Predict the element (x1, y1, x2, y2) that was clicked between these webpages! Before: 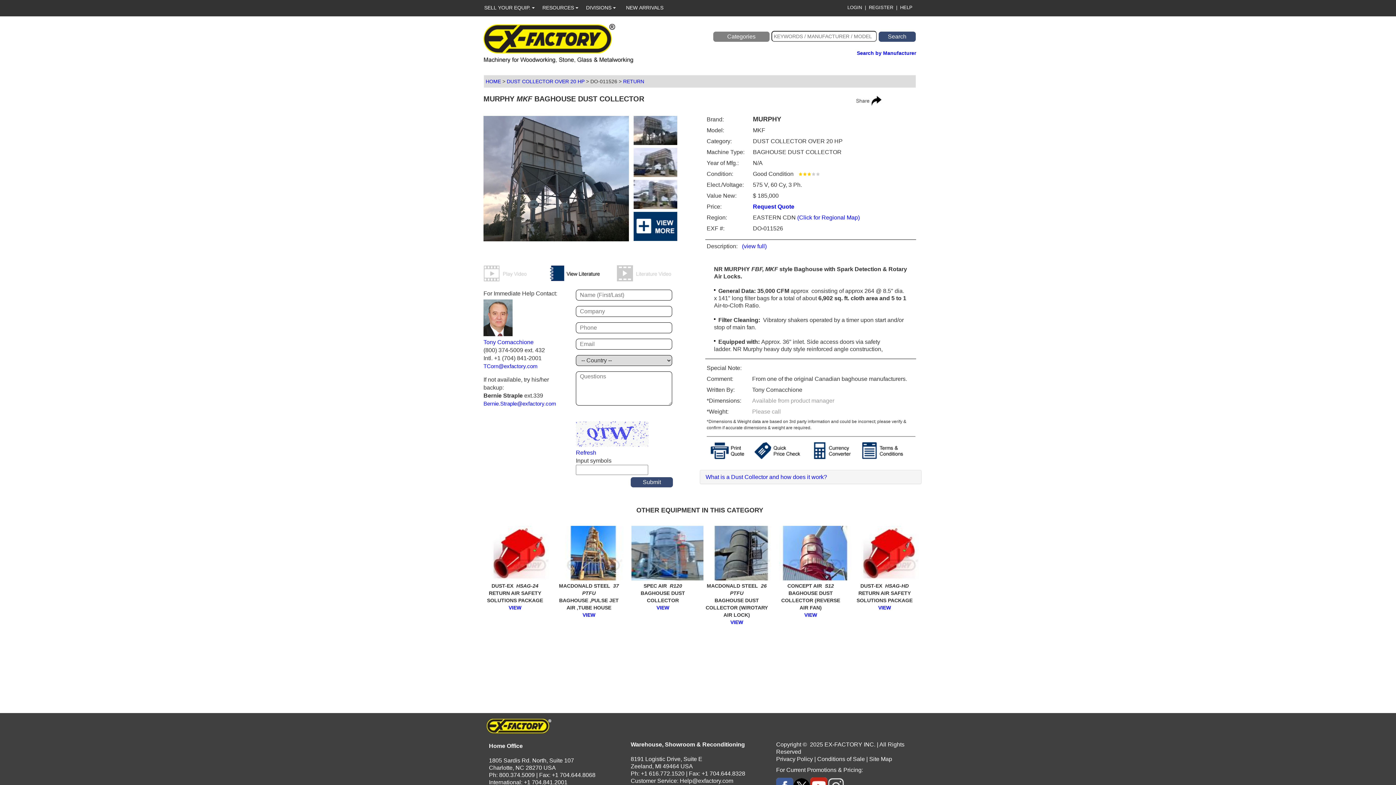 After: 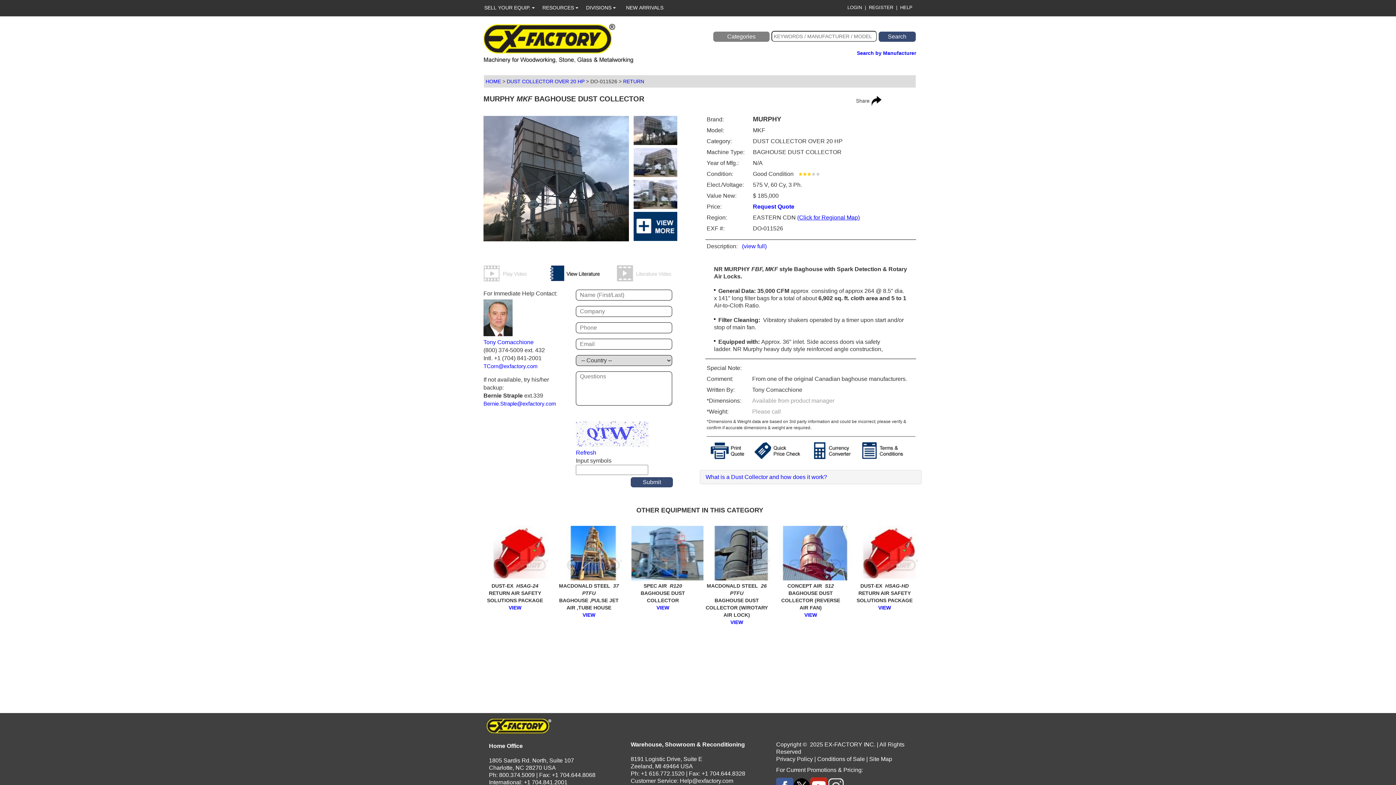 Action: bbox: (797, 214, 860, 220) label: (Click for Regional Map)